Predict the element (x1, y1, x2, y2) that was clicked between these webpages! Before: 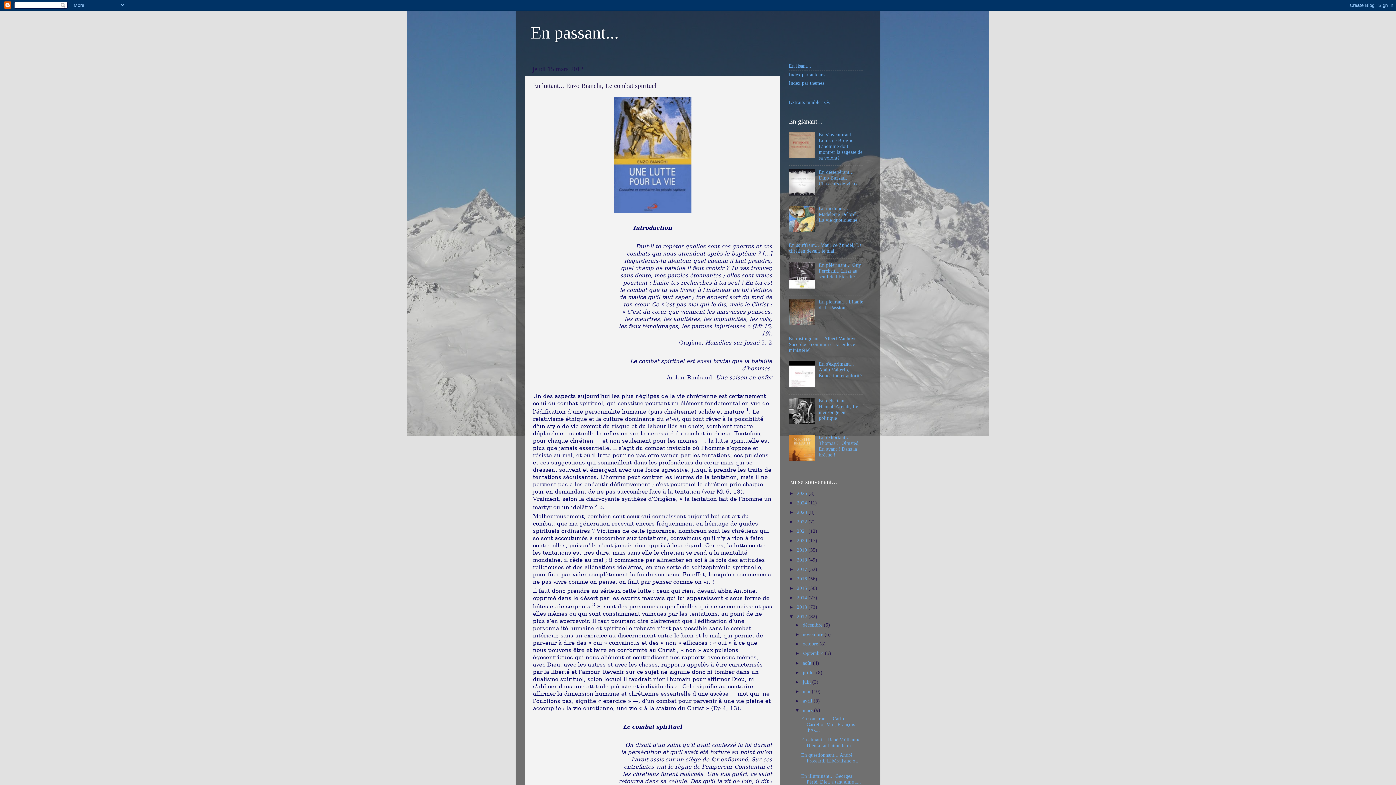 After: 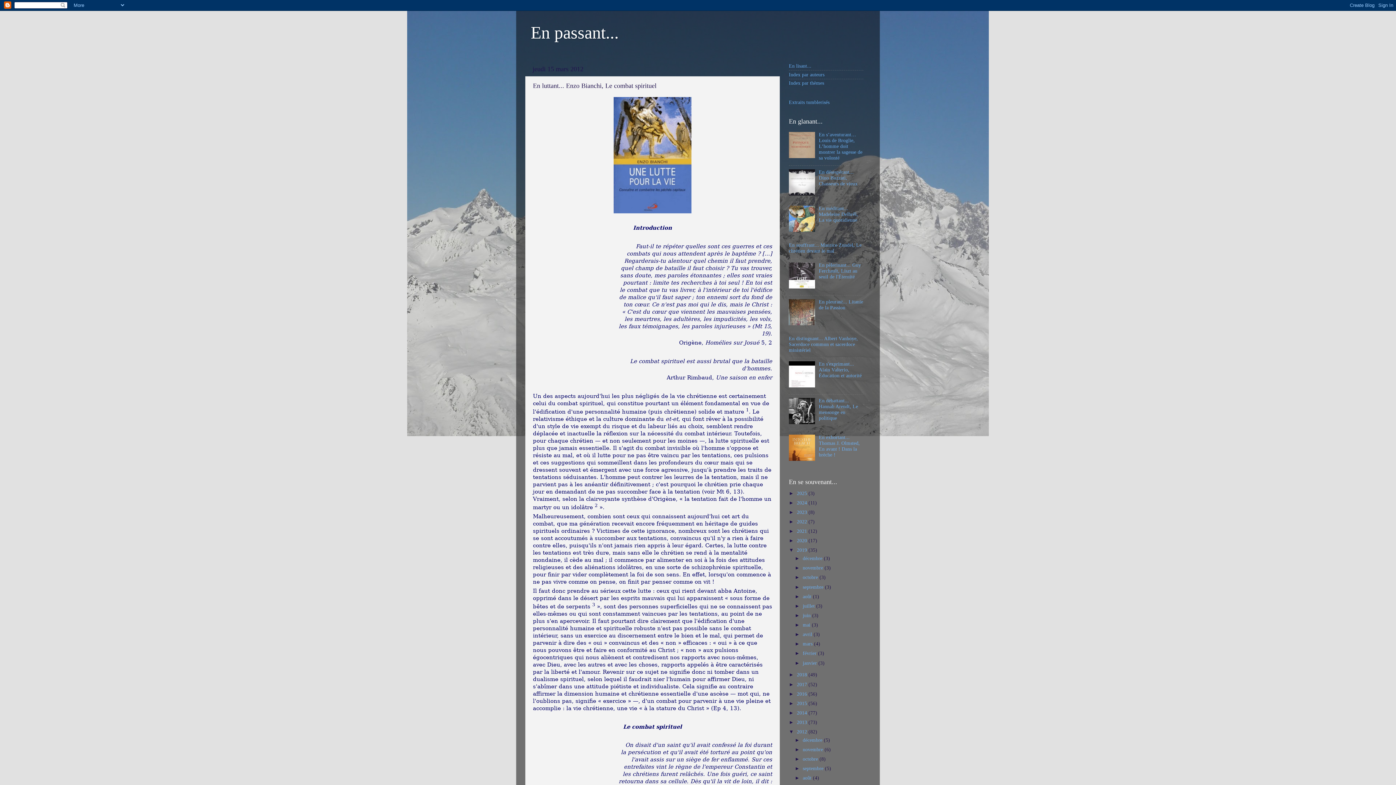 Action: label: ►   bbox: (789, 547, 797, 553)